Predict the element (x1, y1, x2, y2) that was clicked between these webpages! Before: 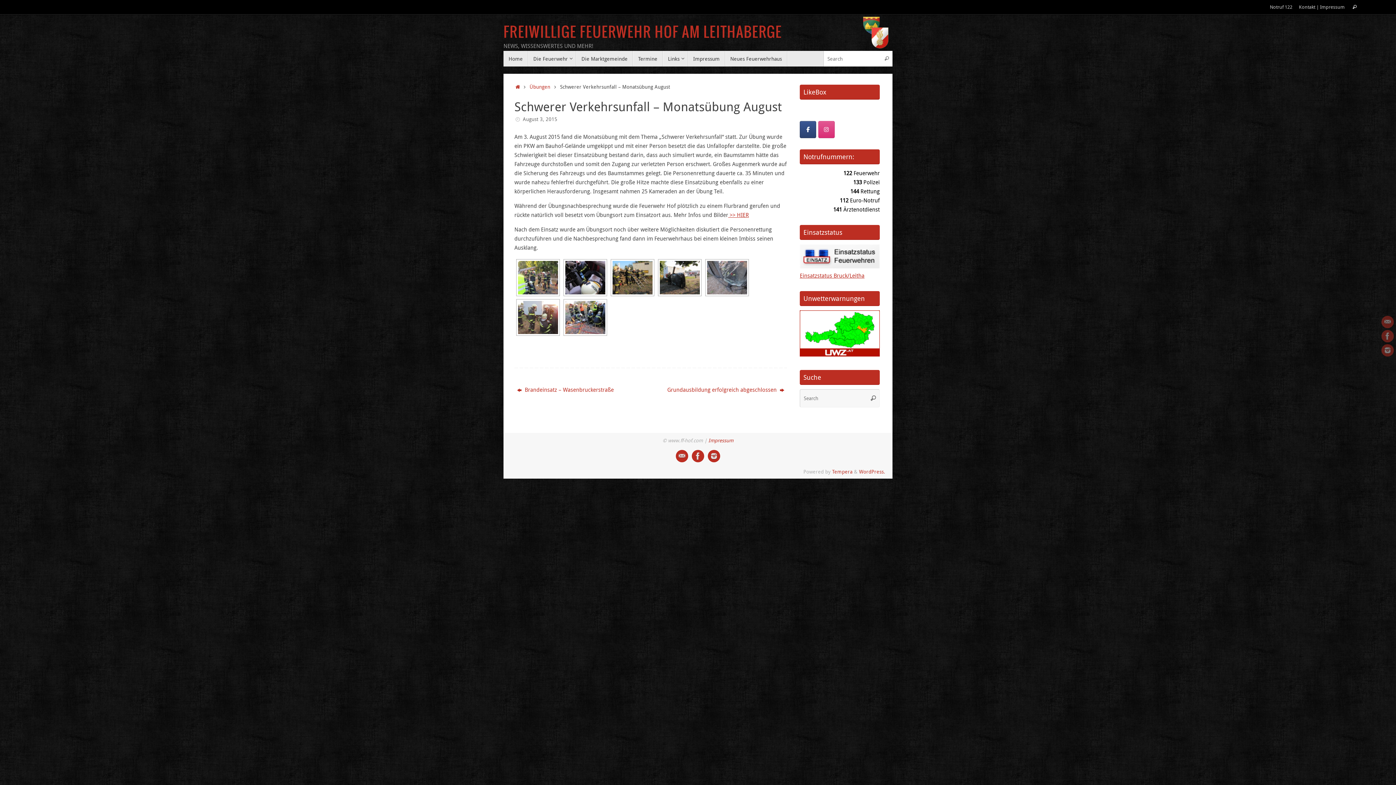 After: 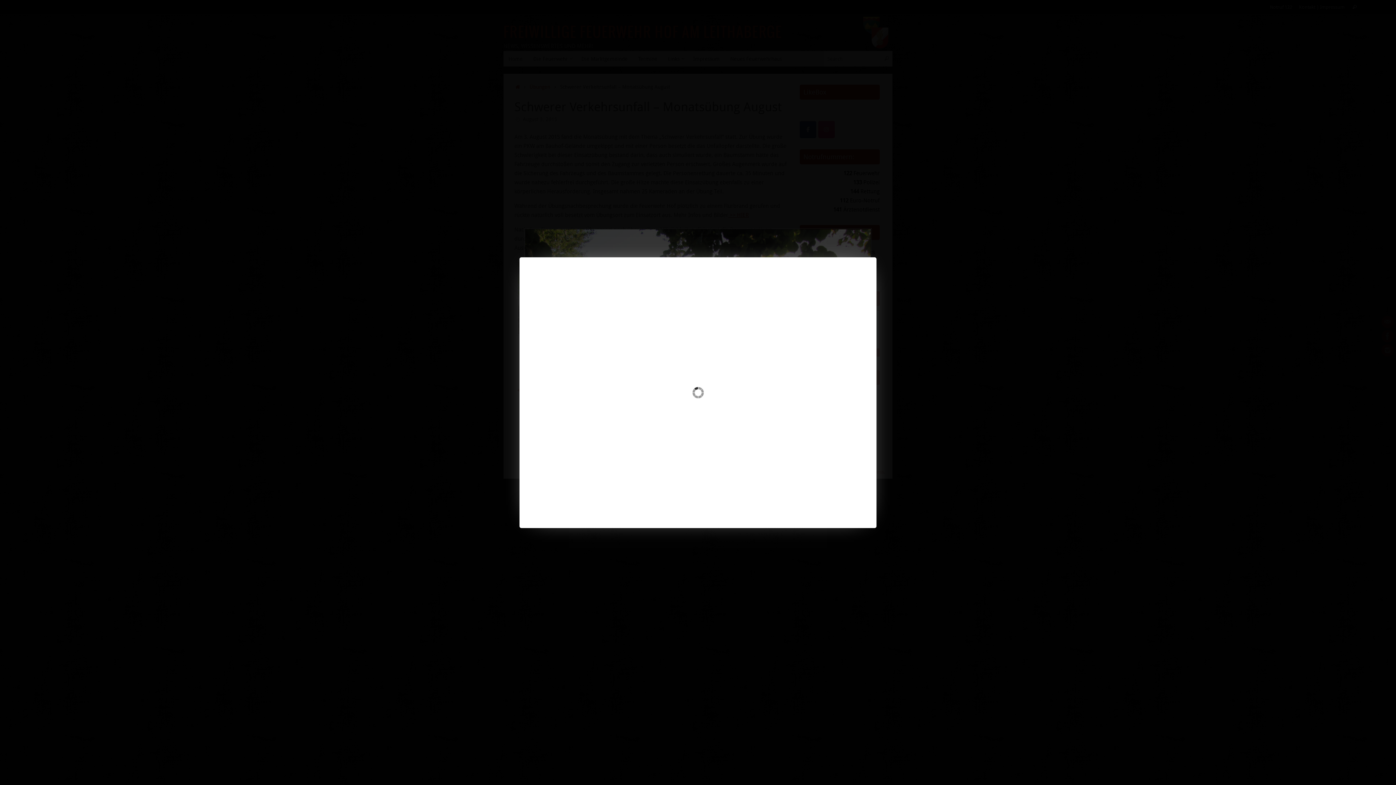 Action: bbox: (656, 259, 701, 296)